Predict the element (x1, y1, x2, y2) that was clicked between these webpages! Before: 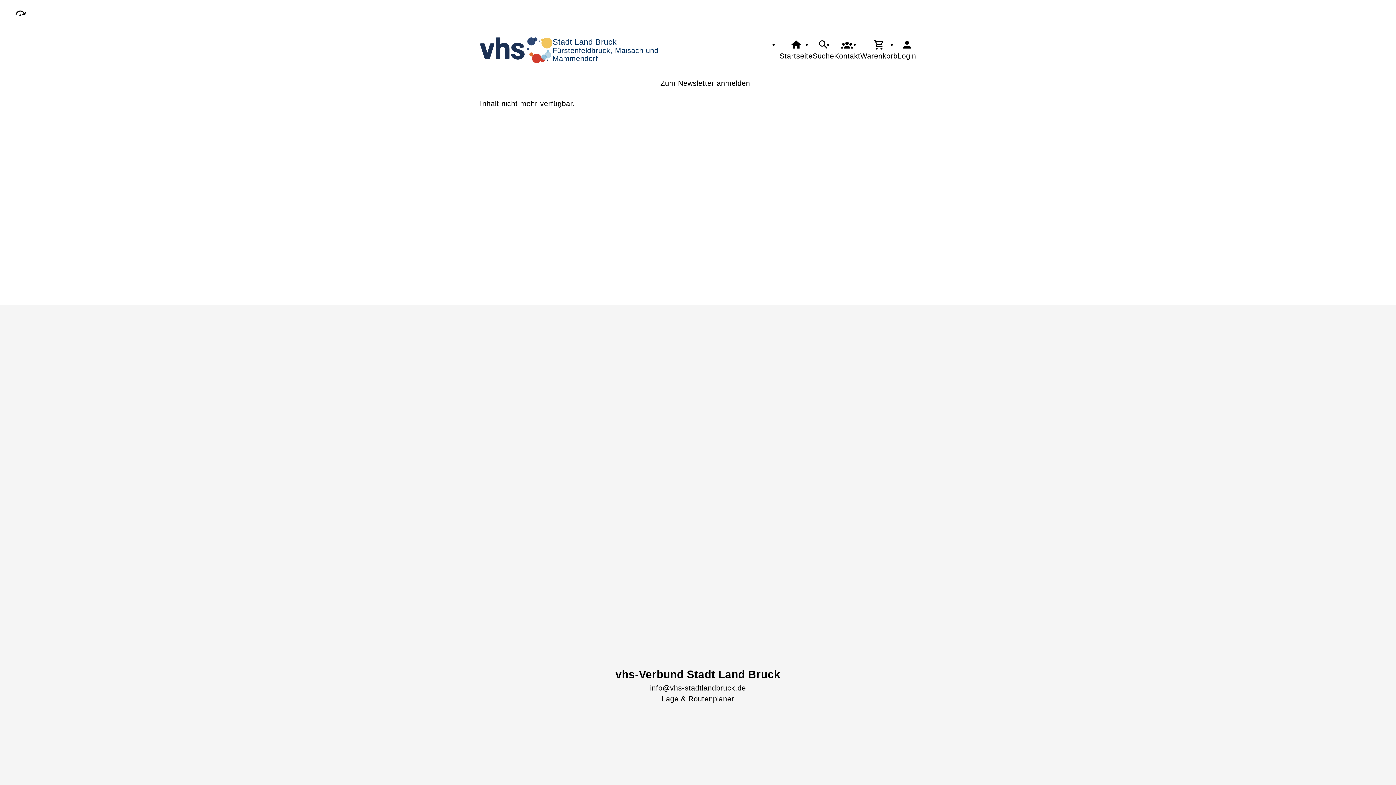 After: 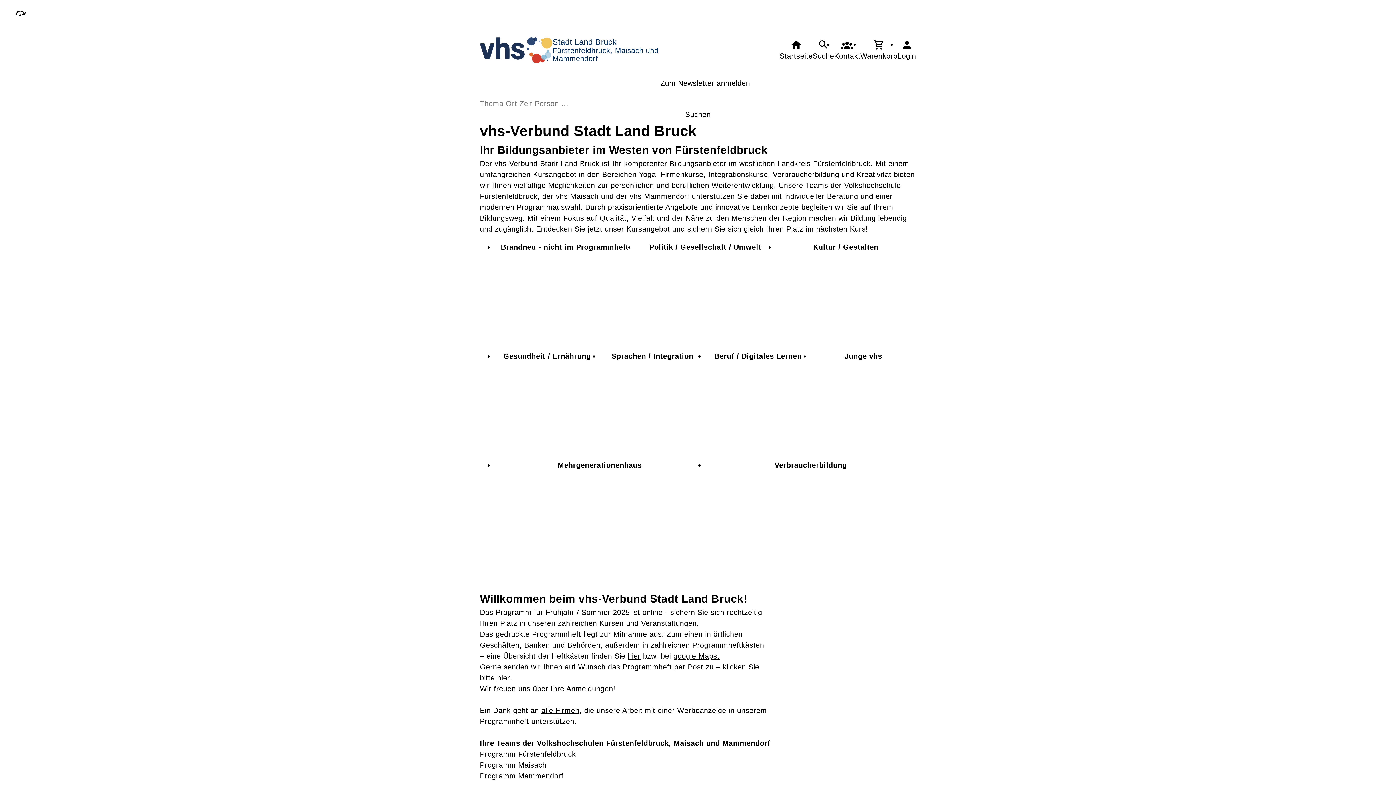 Action: bbox: (779, 38, 812, 61) label: Startseite